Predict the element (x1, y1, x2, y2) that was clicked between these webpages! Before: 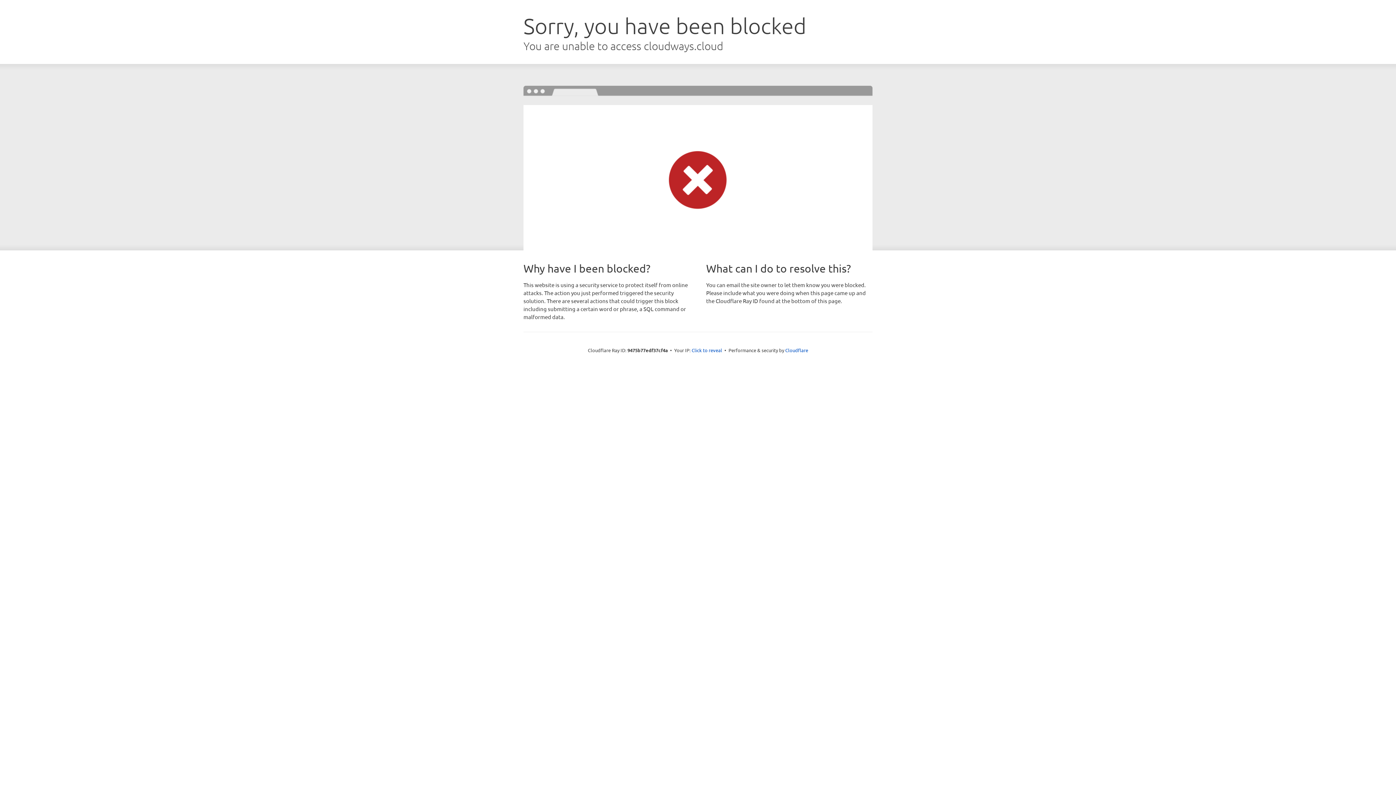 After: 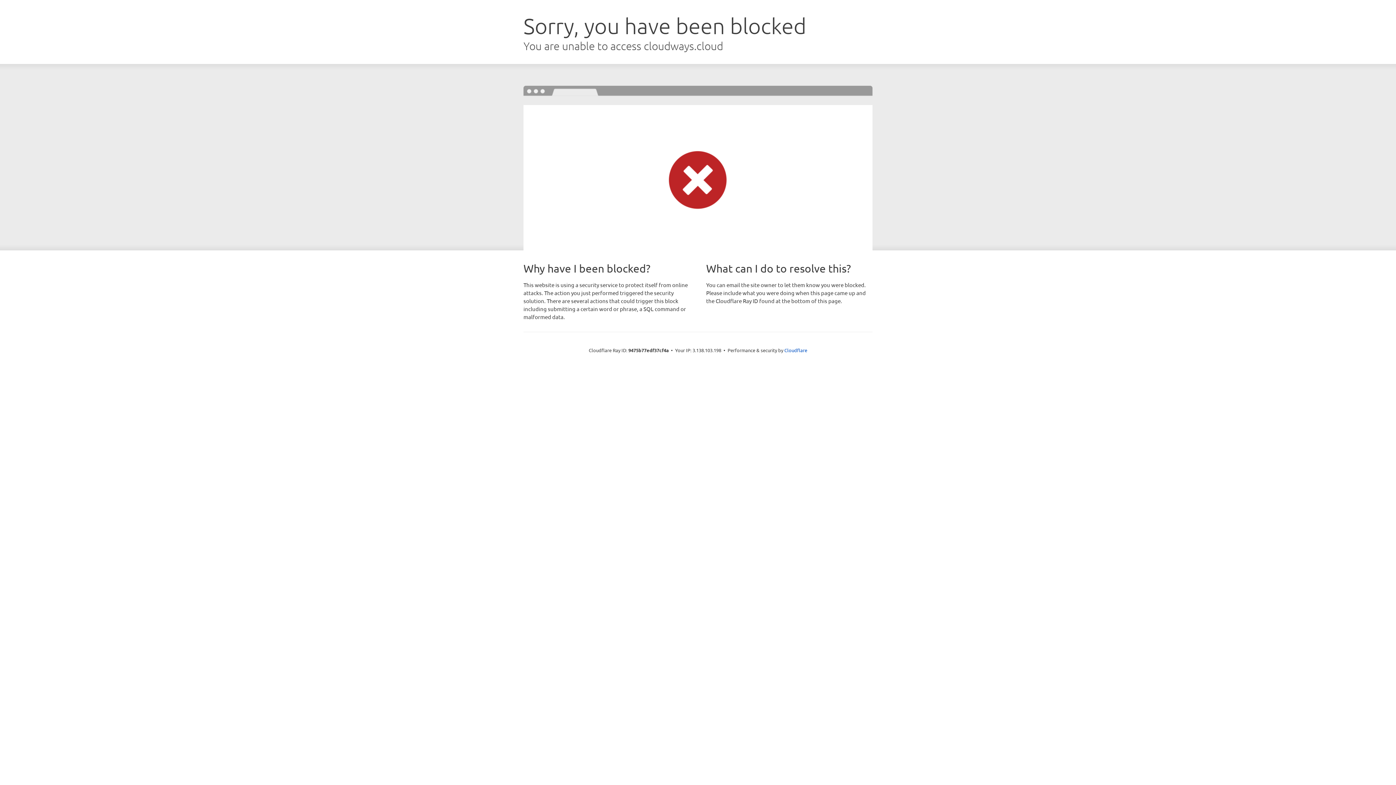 Action: label: Click to reveal bbox: (691, 346, 722, 353)